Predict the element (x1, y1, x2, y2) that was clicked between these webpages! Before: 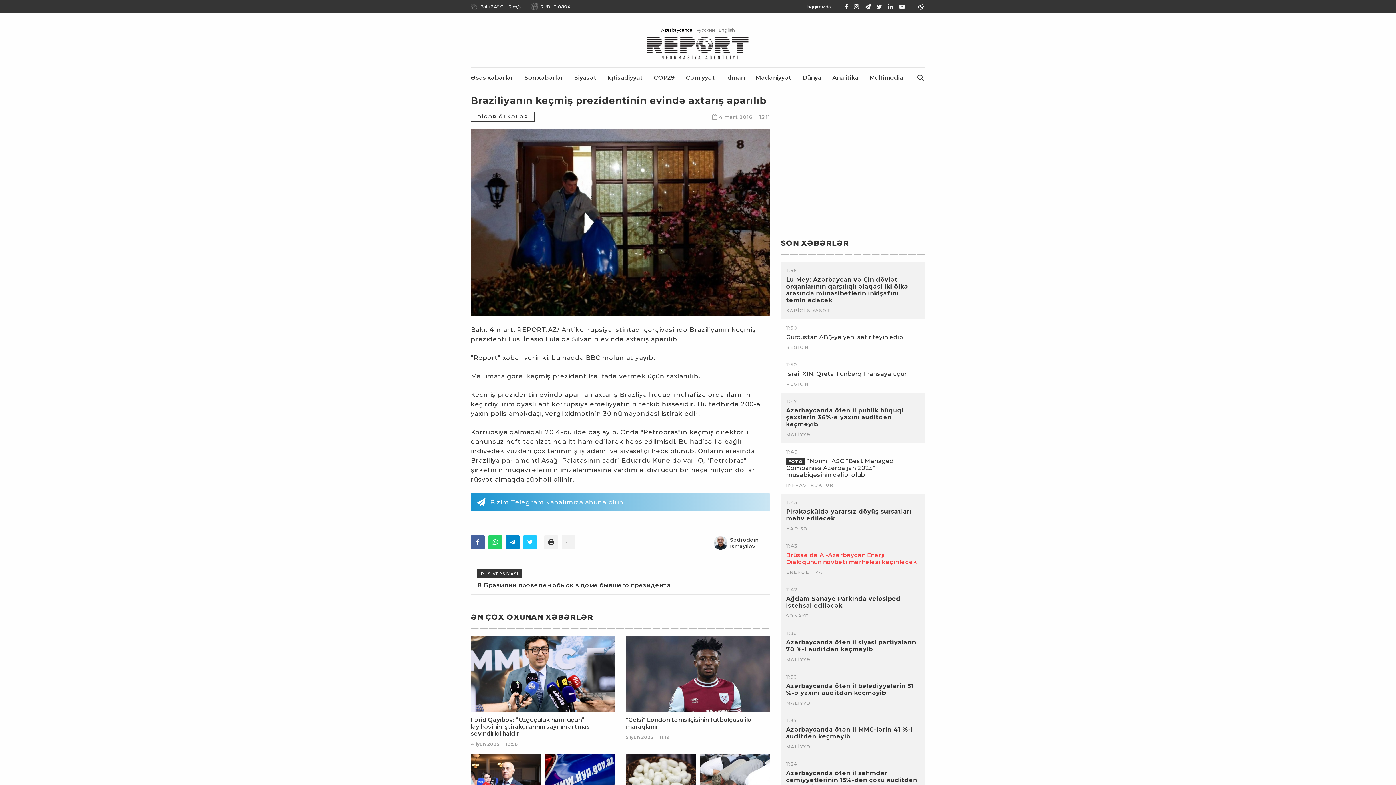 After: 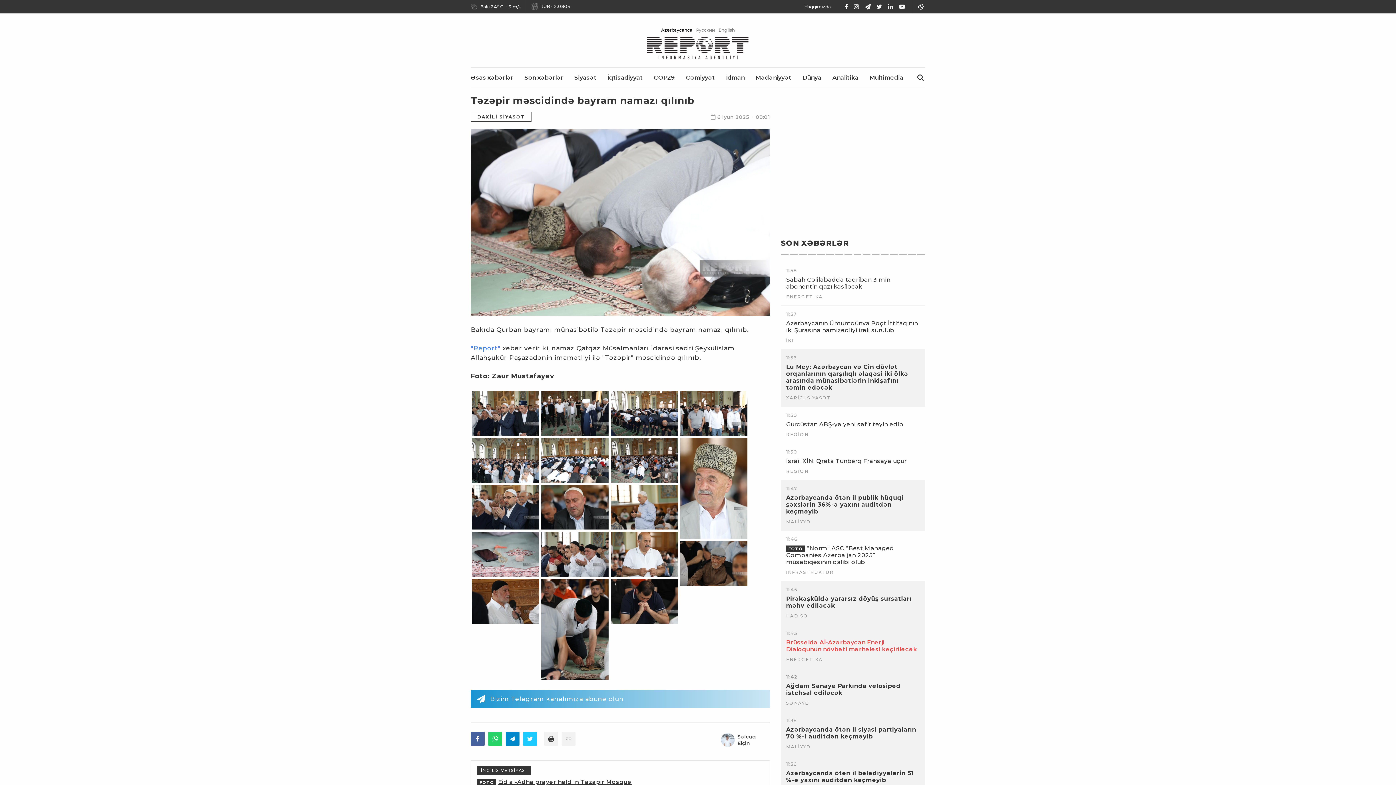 Action: bbox: (699, 754, 770, 804)